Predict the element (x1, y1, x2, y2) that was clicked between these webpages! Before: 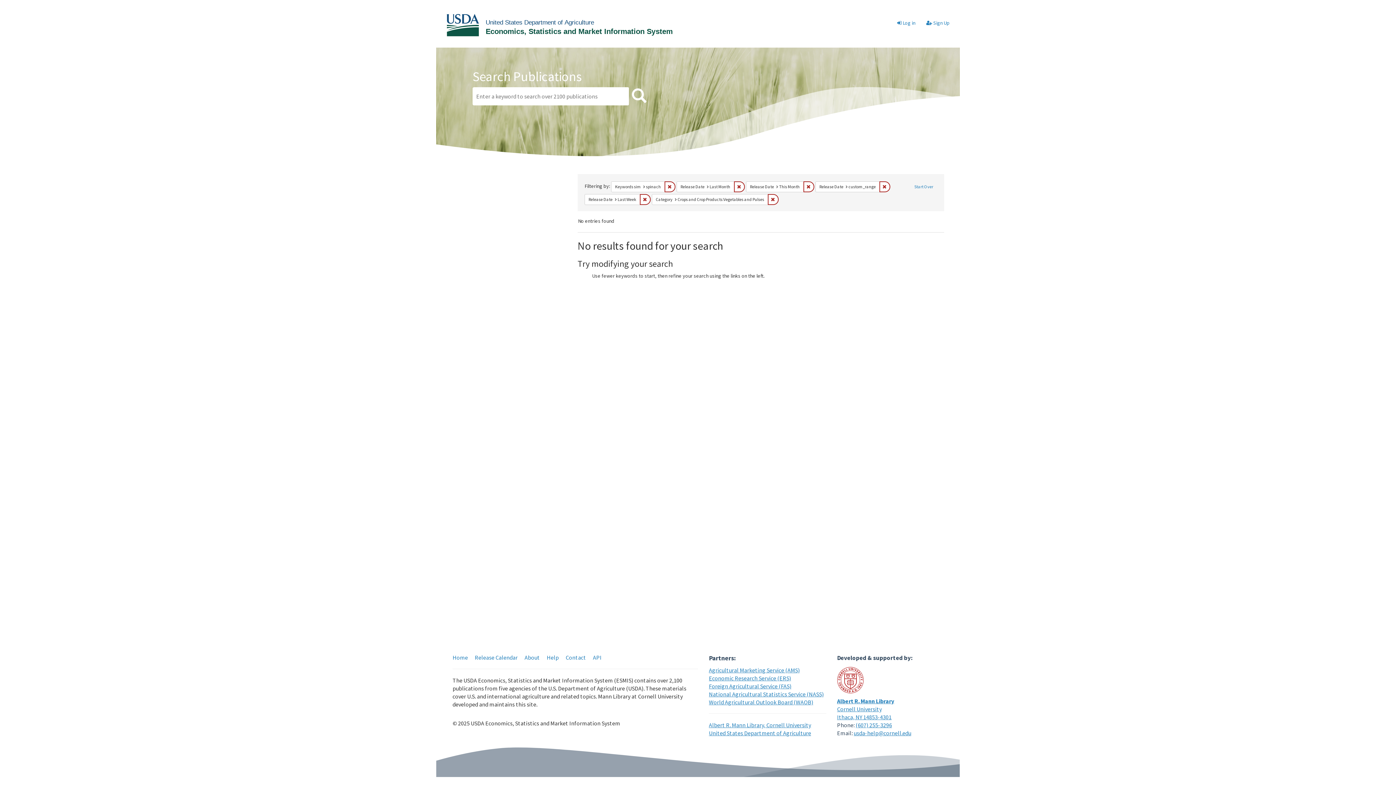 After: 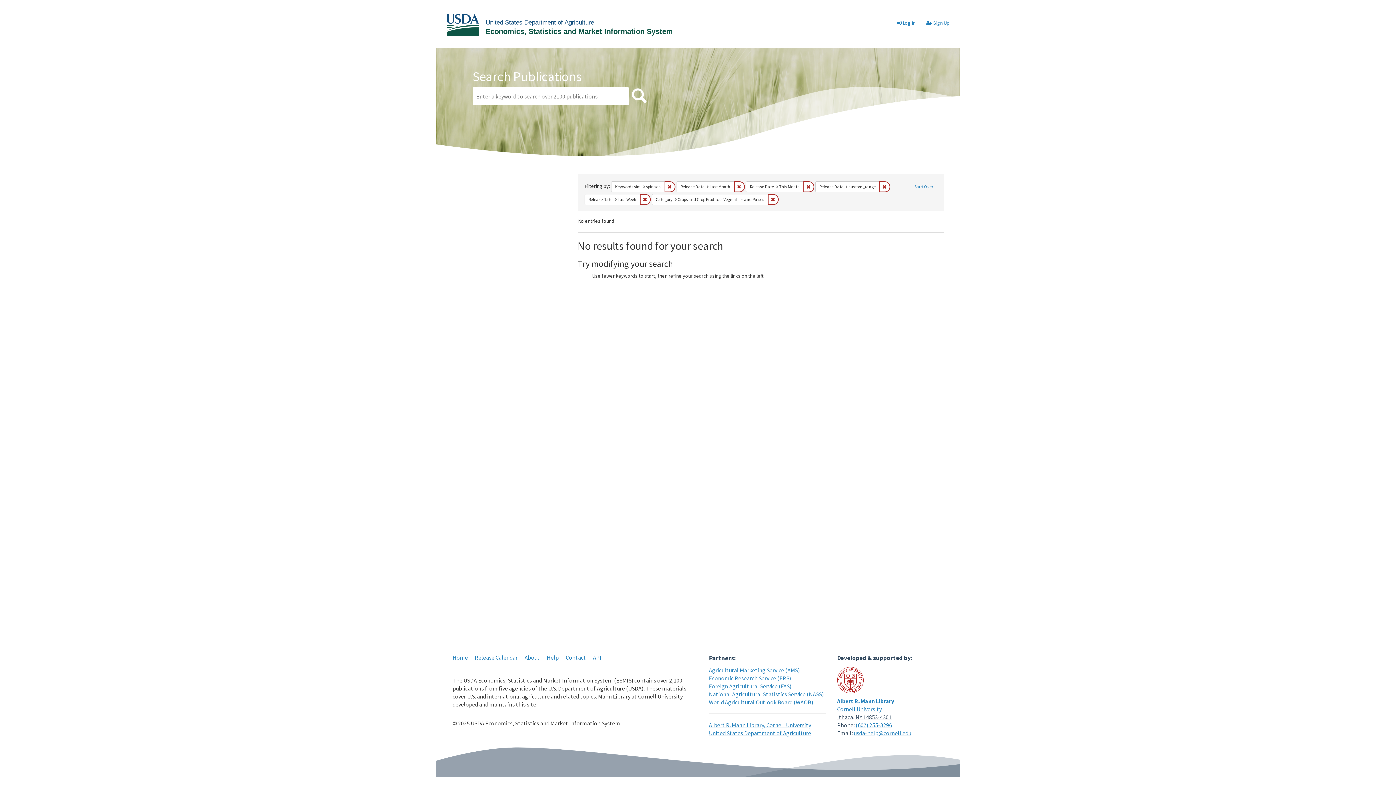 Action: label: Ithaca, NY 14853-4301 bbox: (837, 713, 891, 721)